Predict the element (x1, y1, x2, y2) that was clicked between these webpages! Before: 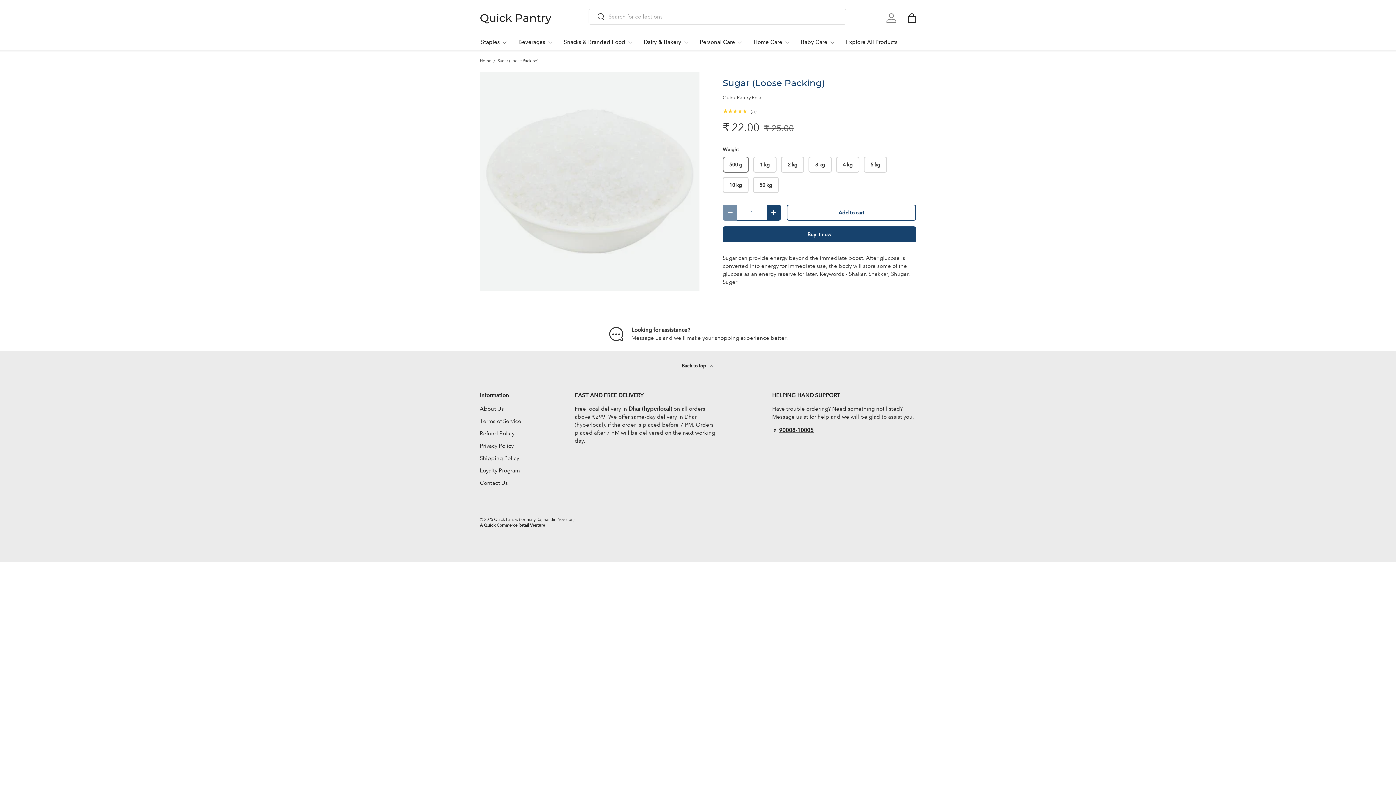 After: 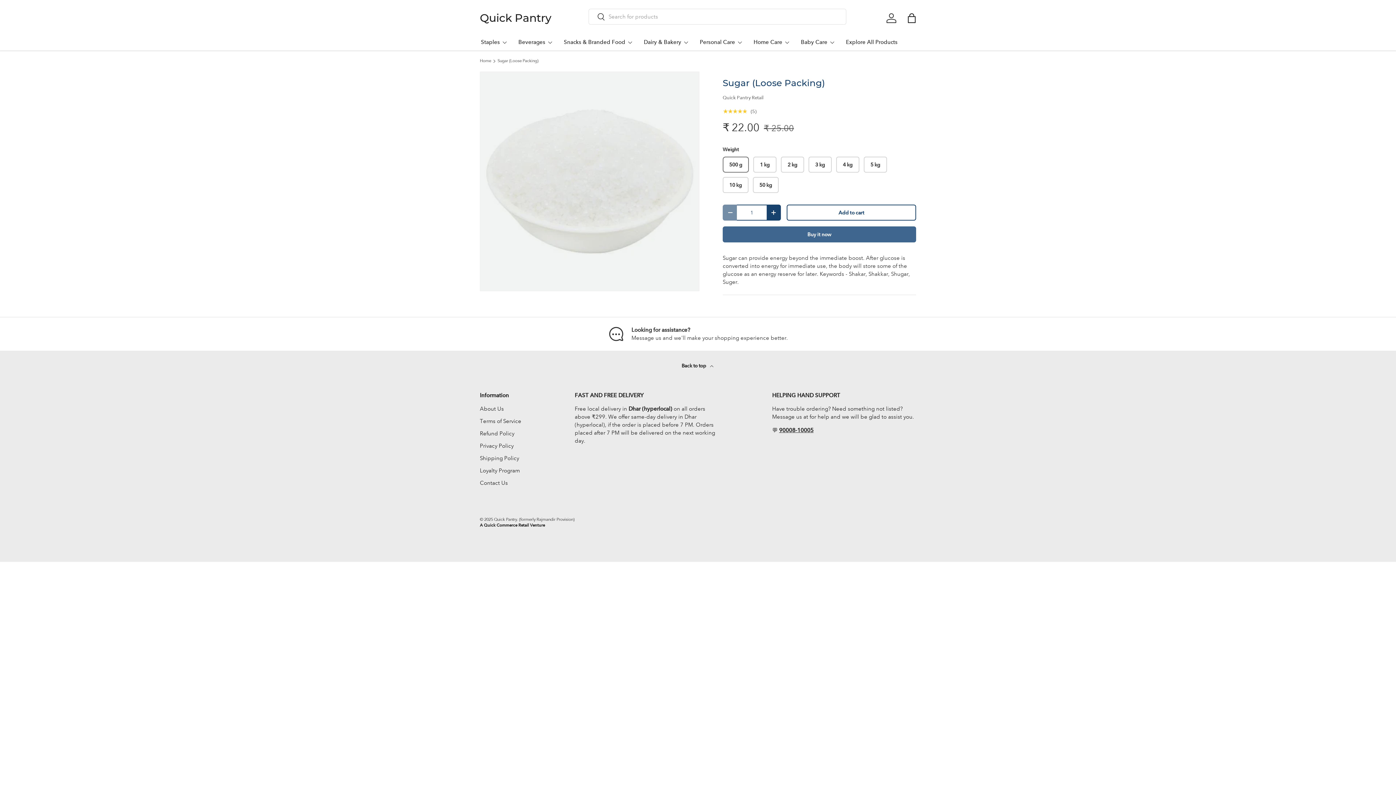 Action: bbox: (722, 226, 916, 242) label: Buy it now